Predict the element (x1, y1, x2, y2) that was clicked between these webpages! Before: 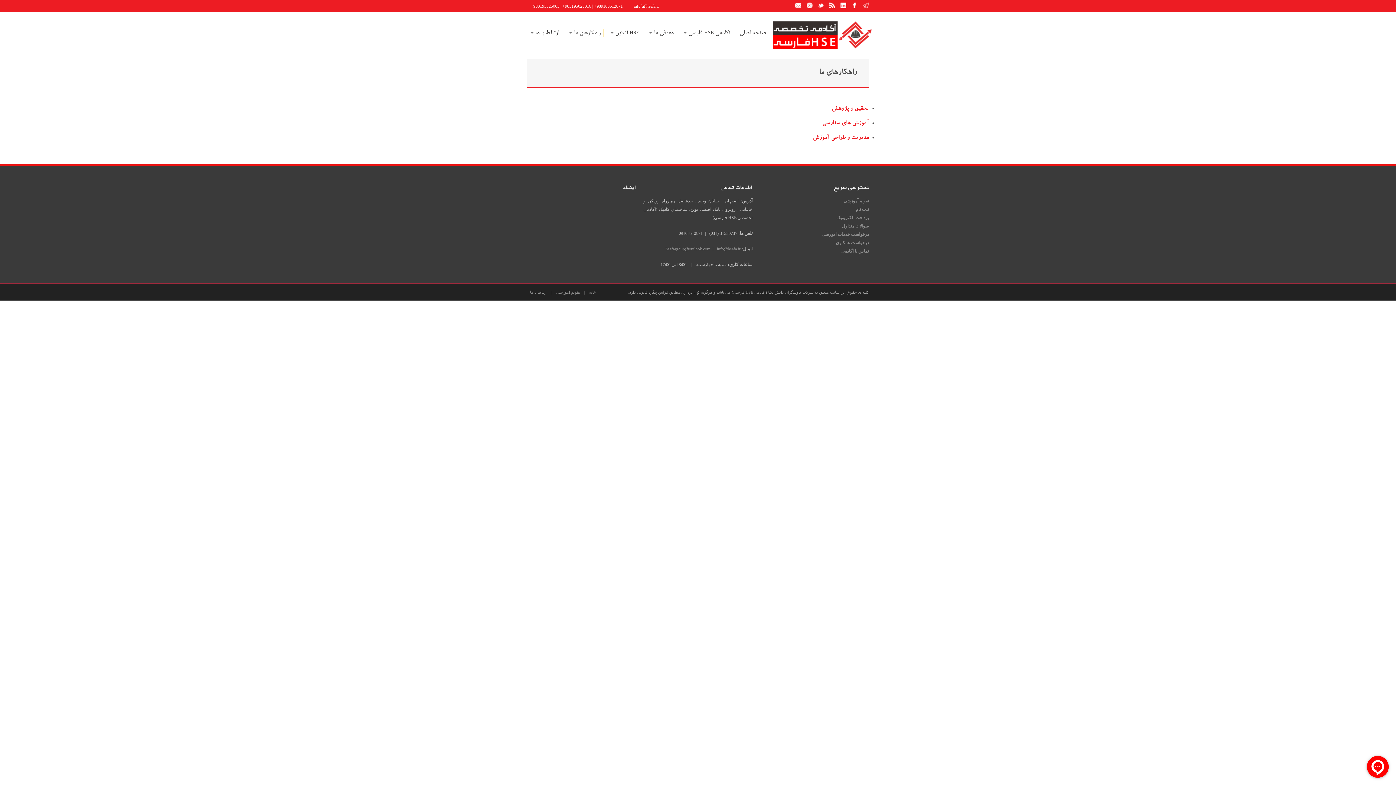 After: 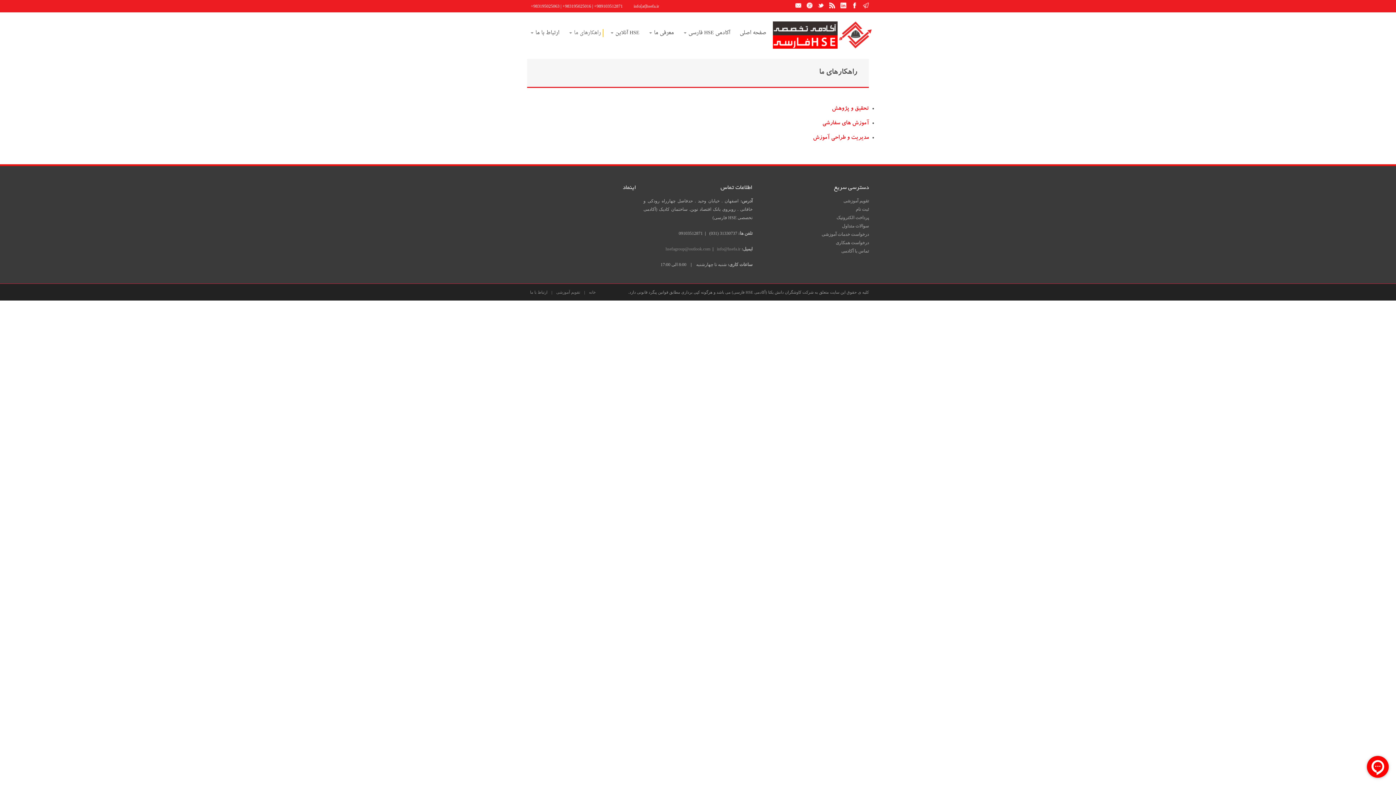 Action: bbox: (840, 4, 846, 9)